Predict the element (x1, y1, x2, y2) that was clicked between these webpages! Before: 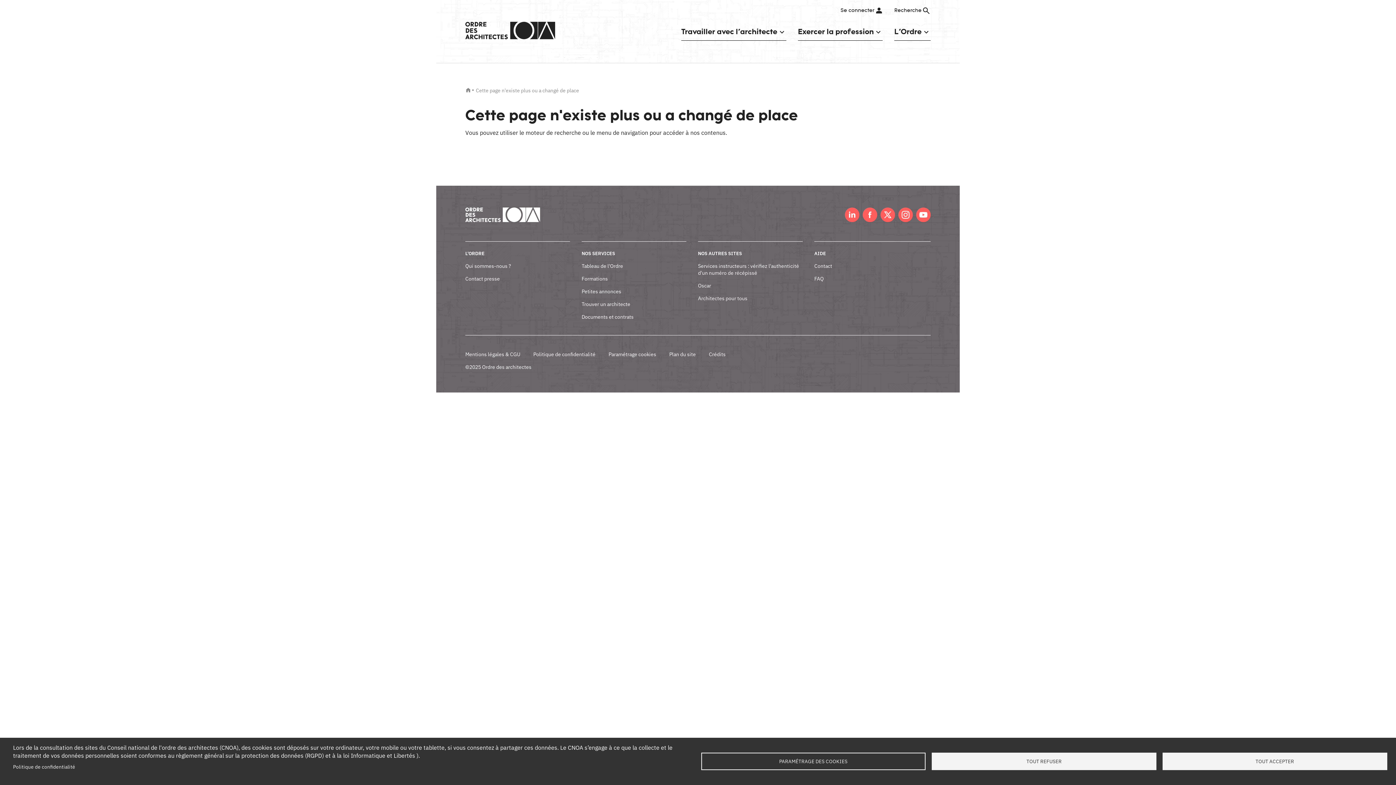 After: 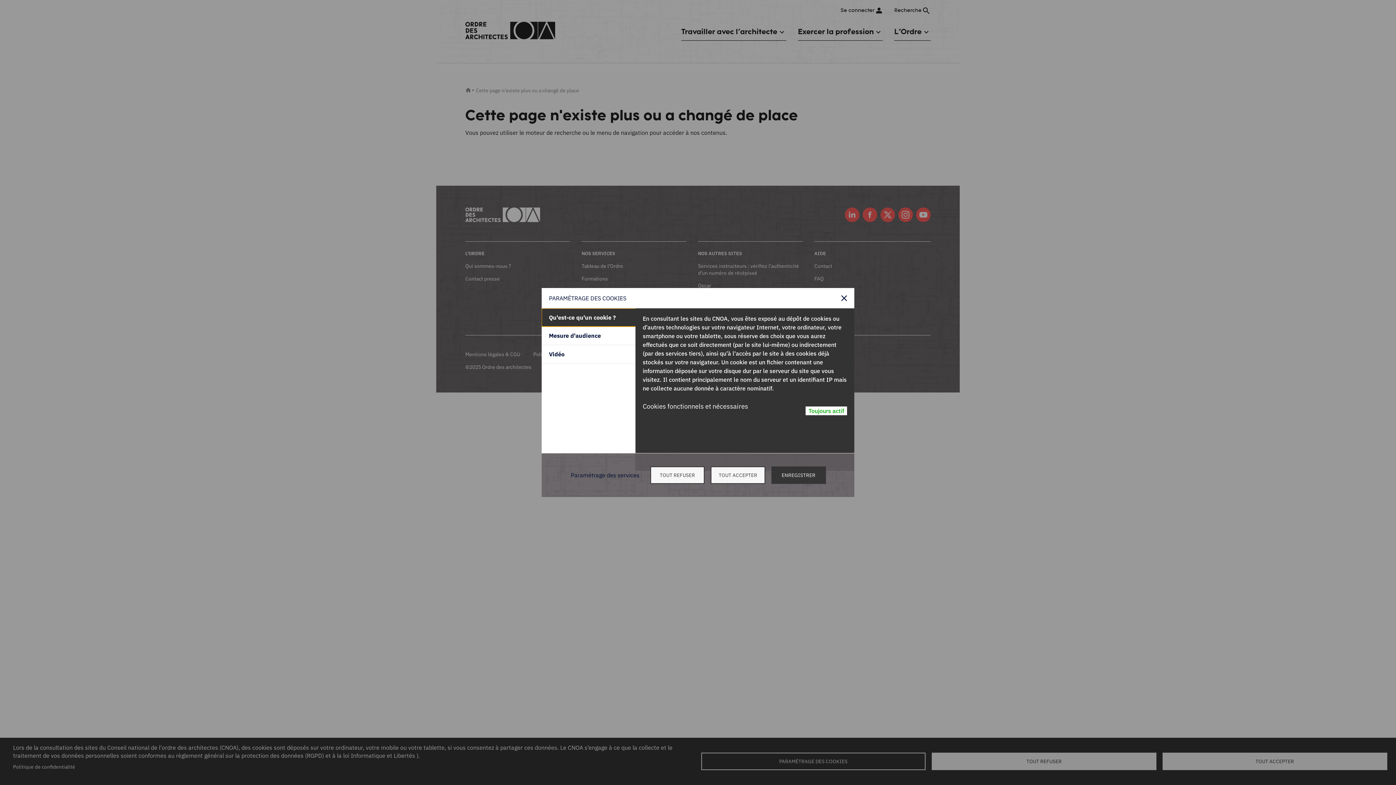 Action: label: Paramétrage cookies bbox: (608, 351, 656, 358)